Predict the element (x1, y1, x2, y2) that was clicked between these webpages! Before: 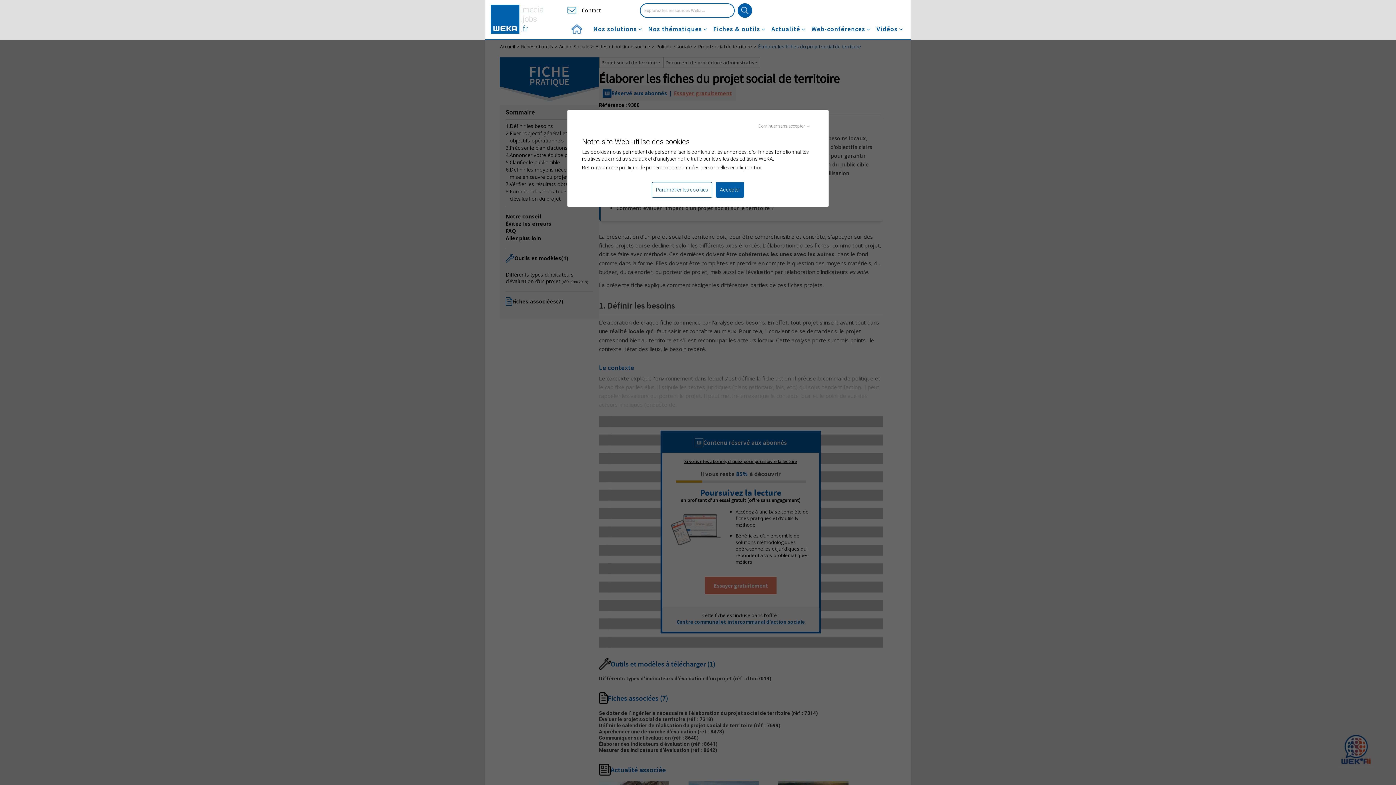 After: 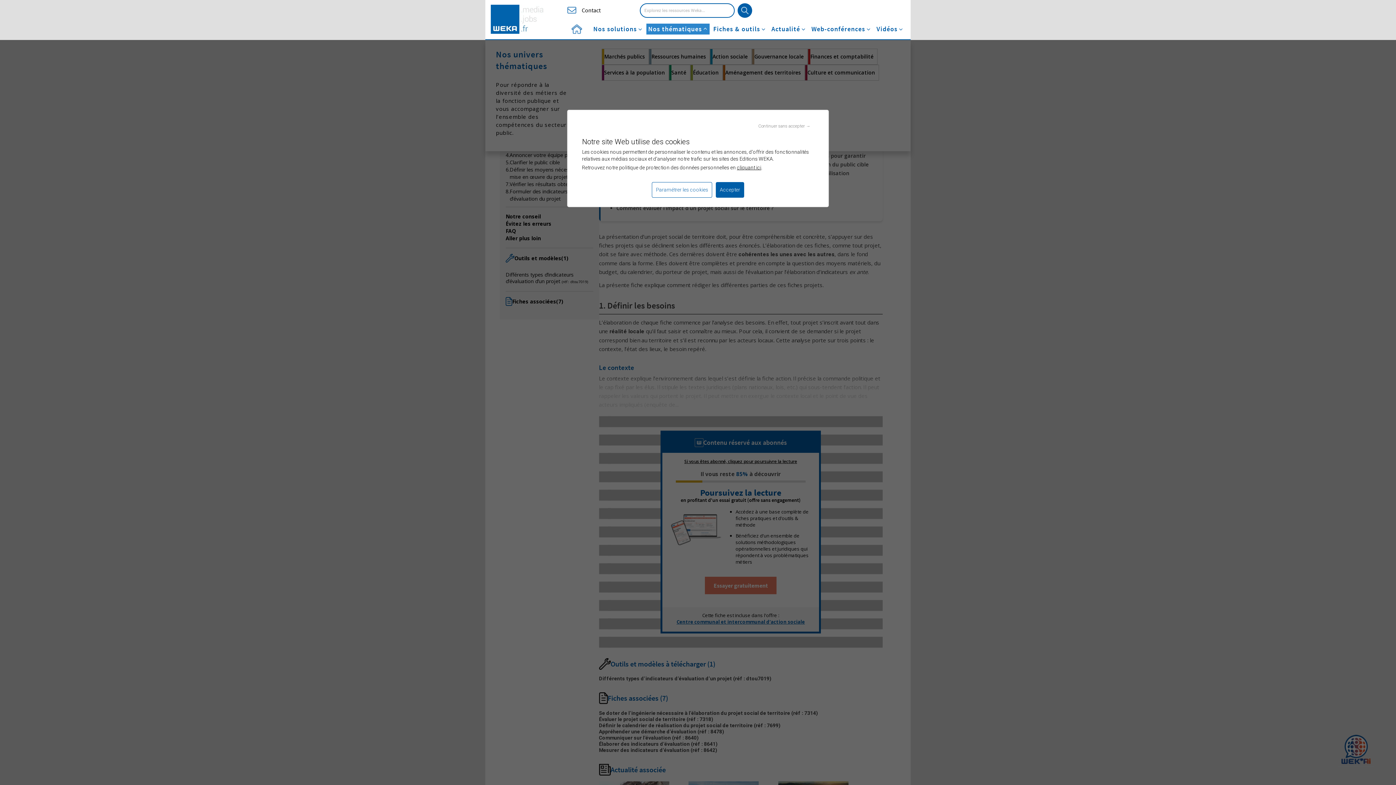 Action: bbox: (648, 26, 708, 32) label: Nos thématiques